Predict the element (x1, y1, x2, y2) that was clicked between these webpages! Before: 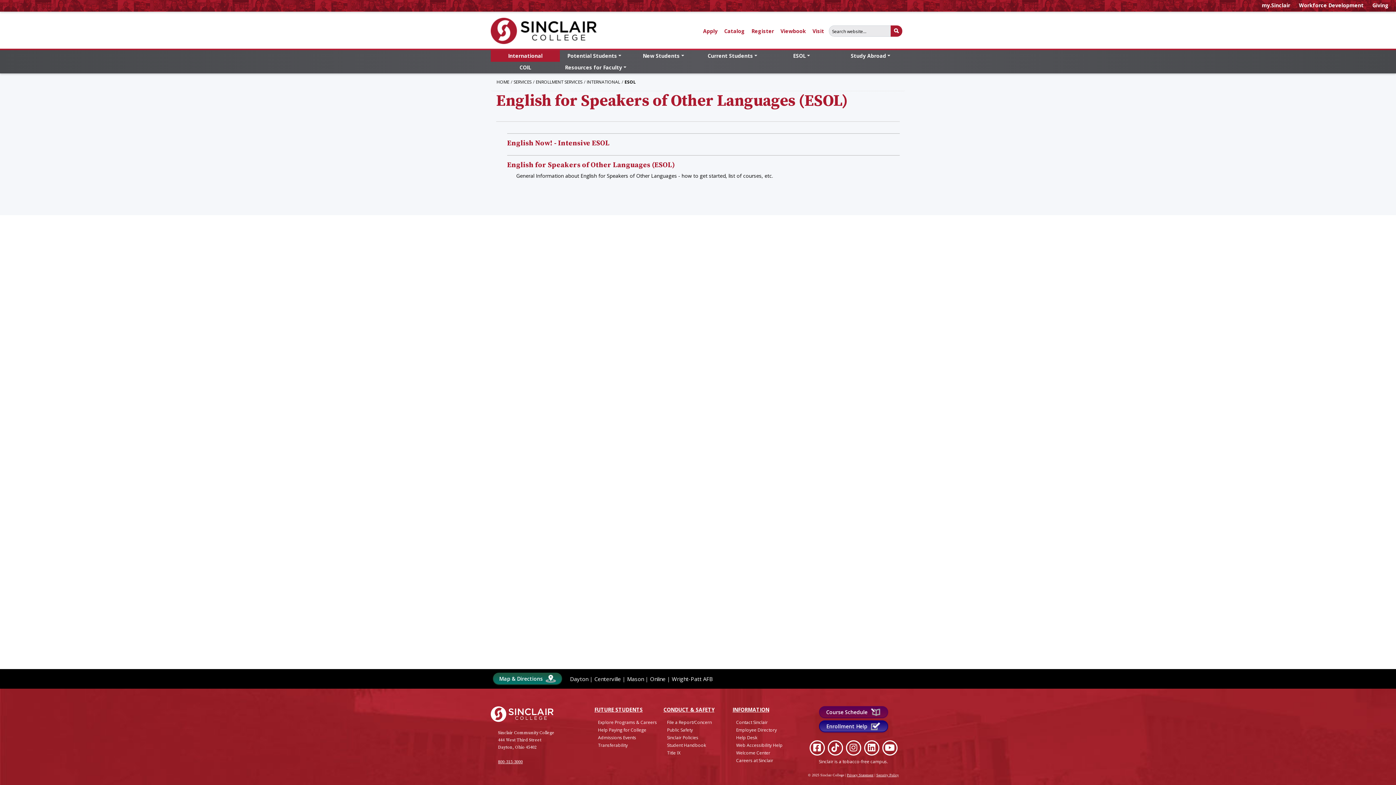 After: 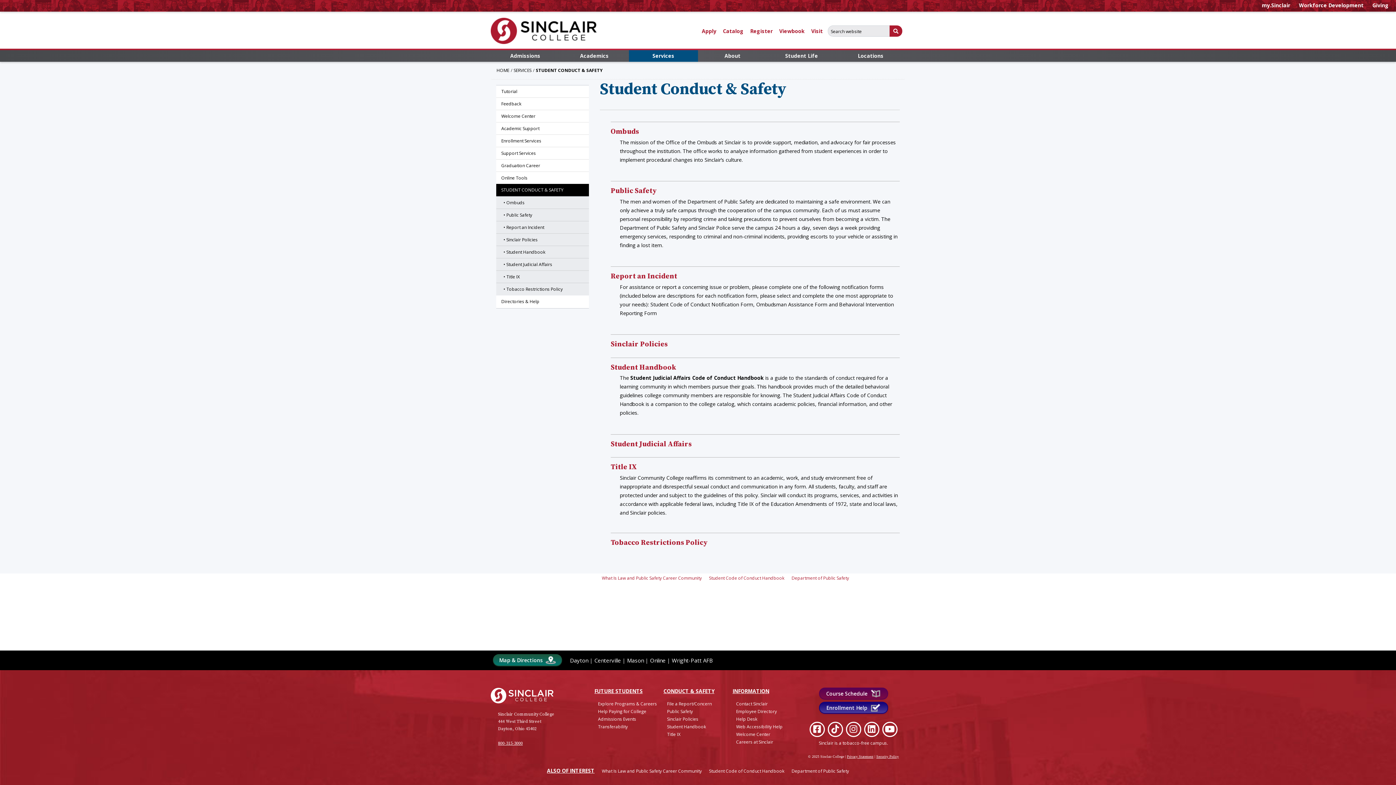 Action: bbox: (663, 706, 714, 713) label: CONDUCT & SAFETY